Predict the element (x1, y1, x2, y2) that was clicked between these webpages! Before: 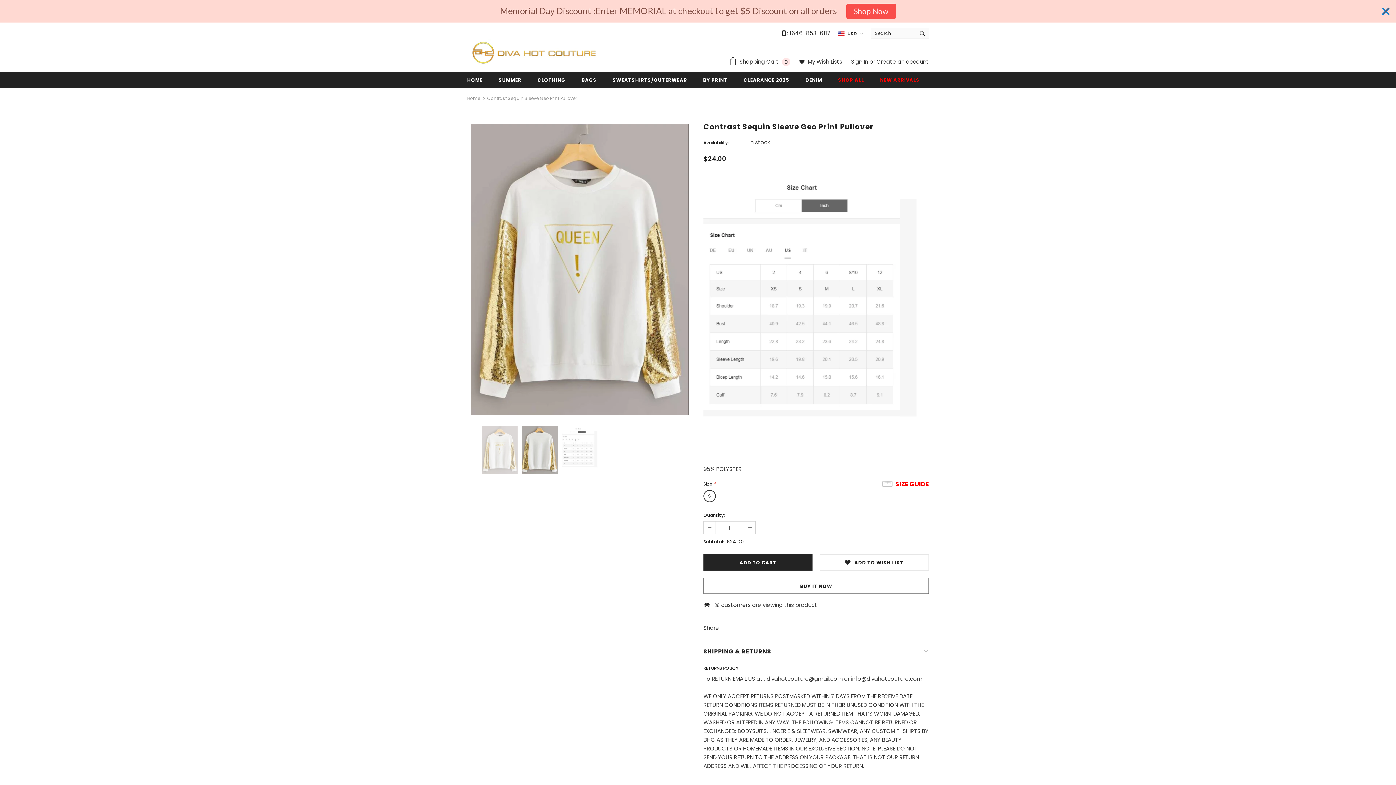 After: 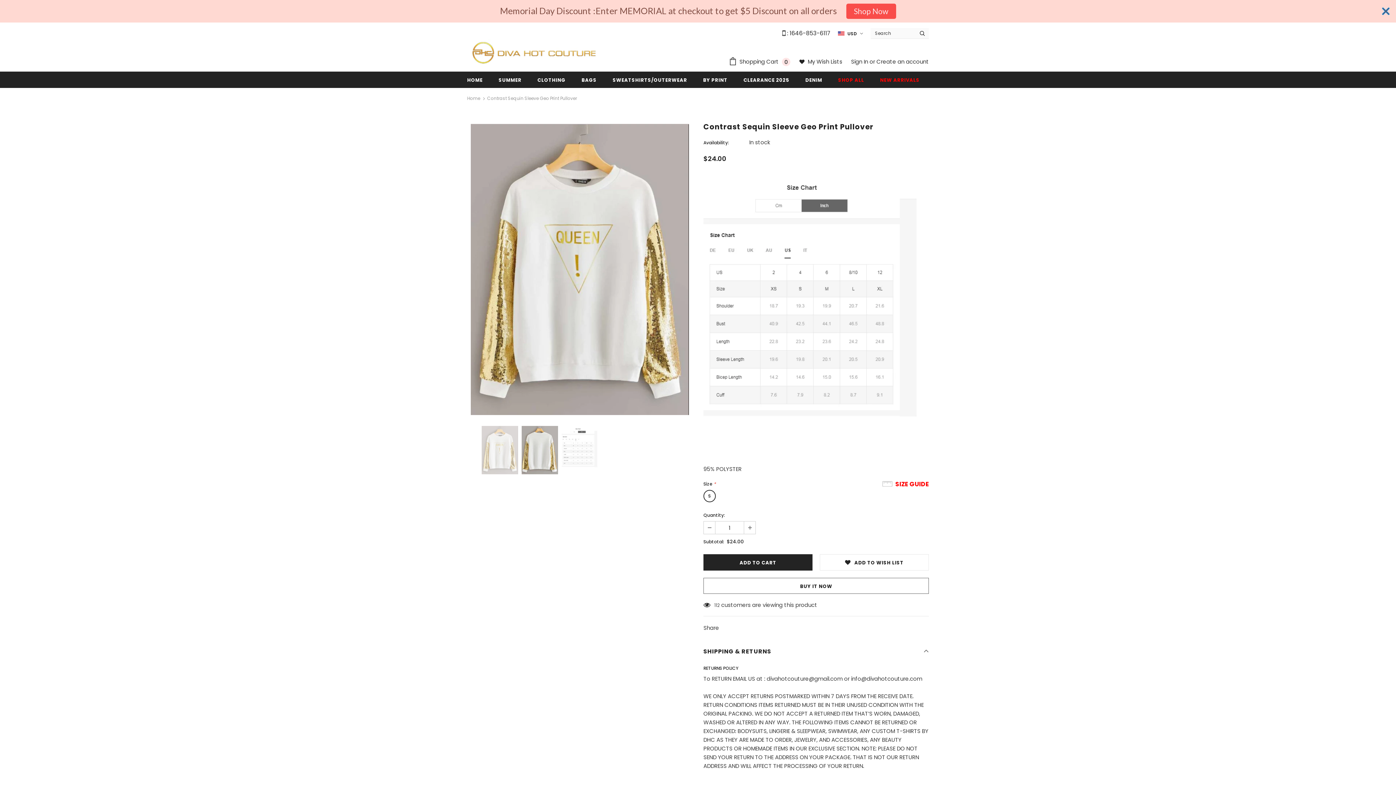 Action: bbox: (703, 642, 929, 660) label: SHIPPING & RETURNS